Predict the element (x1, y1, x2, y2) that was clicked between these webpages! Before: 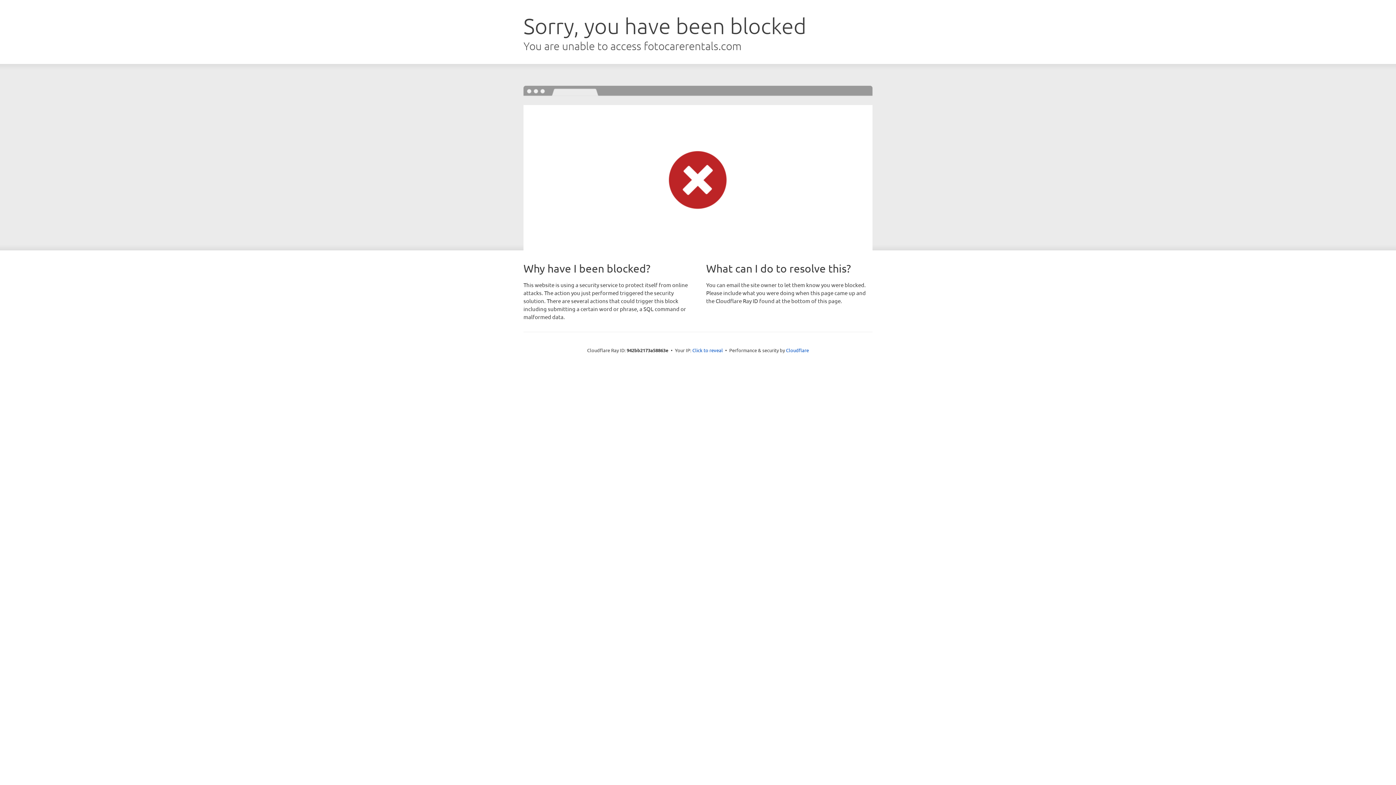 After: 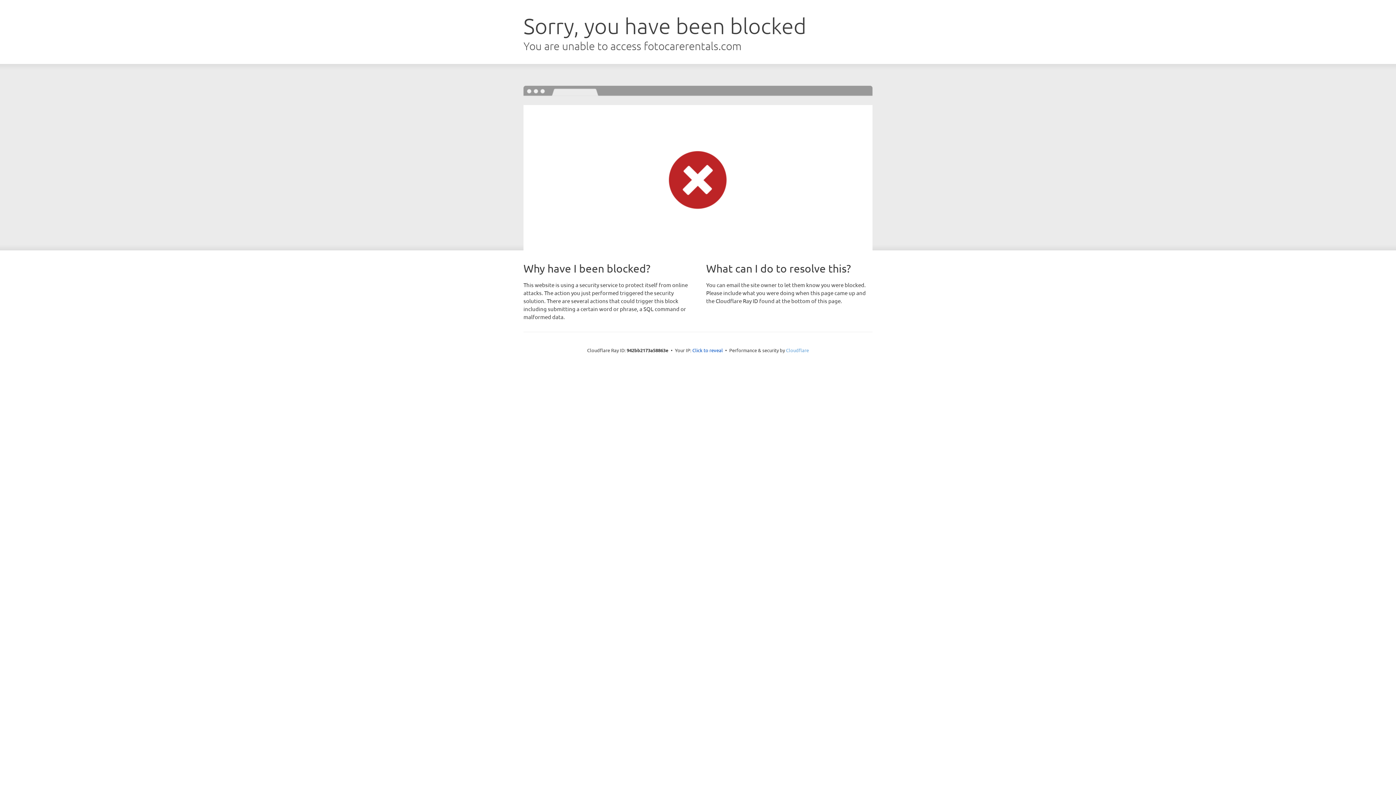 Action: label: Cloudflare bbox: (786, 347, 809, 353)